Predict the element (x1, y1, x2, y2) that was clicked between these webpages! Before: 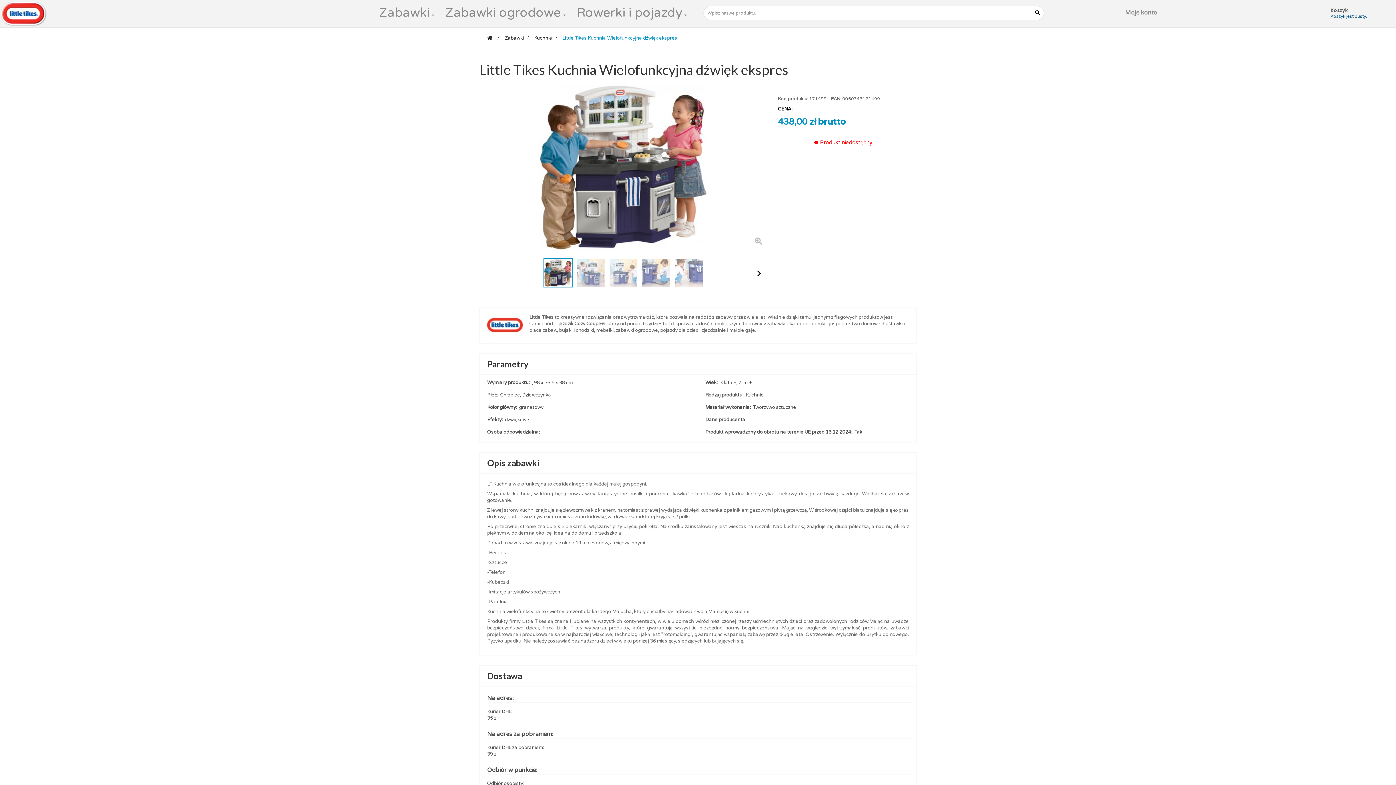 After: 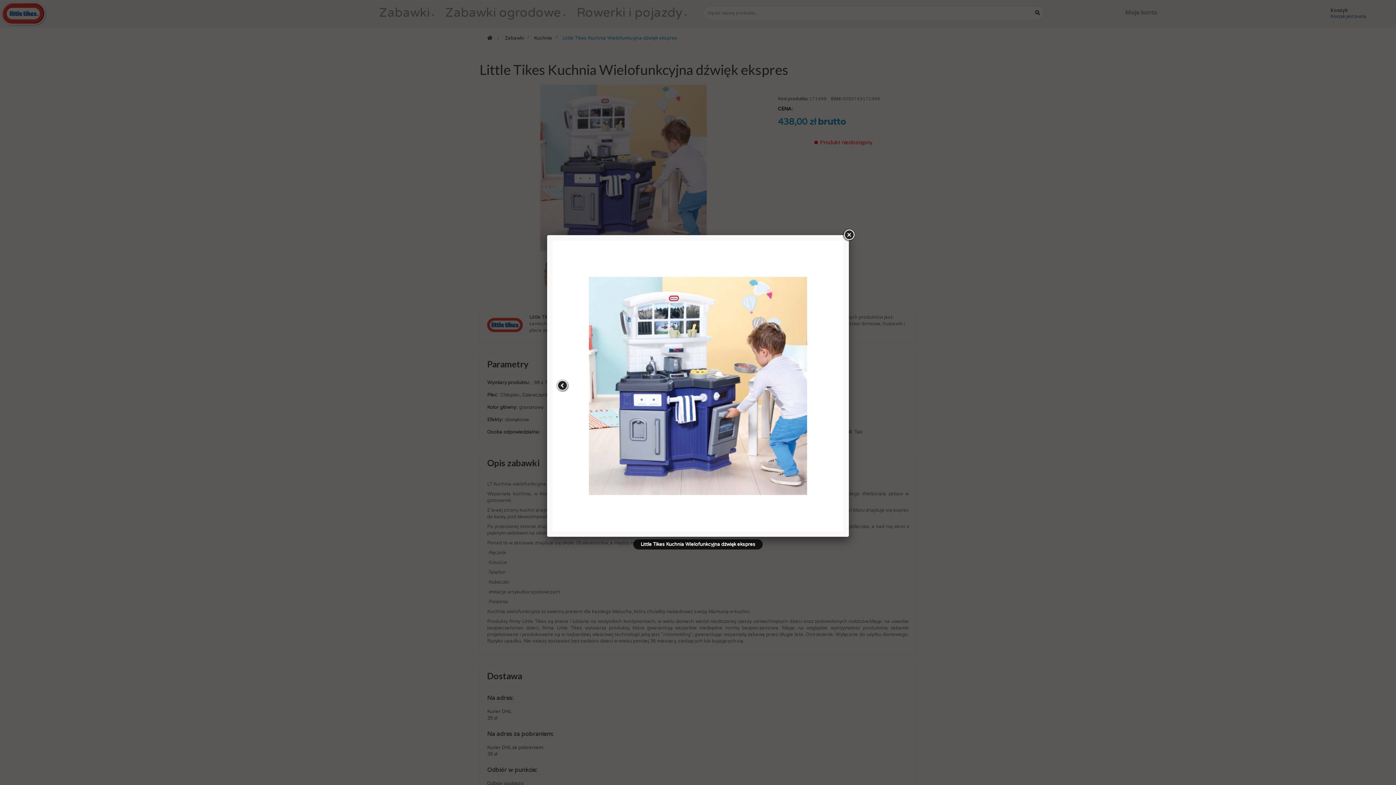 Action: bbox: (609, 258, 638, 287)